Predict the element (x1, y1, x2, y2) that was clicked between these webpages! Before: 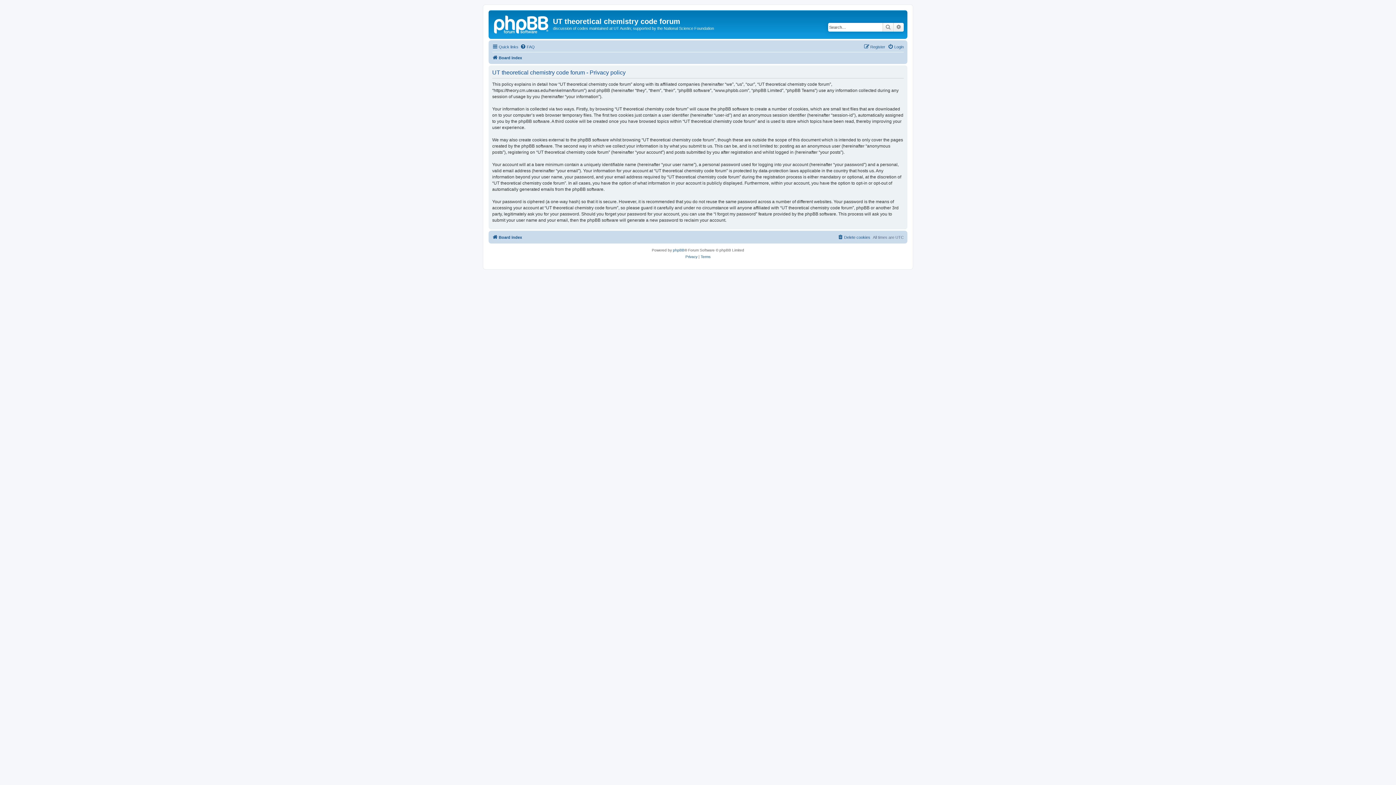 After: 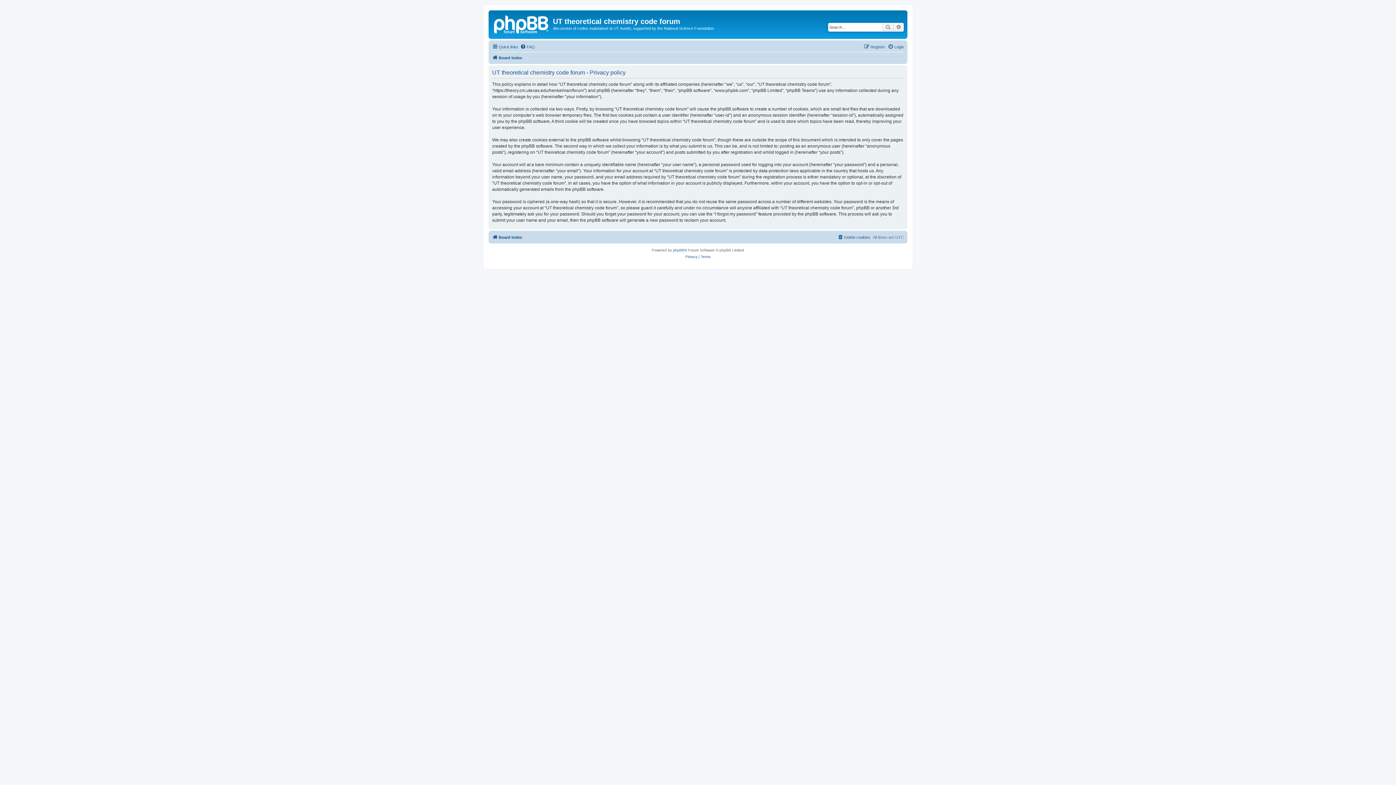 Action: label: Privacy bbox: (685, 253, 697, 260)